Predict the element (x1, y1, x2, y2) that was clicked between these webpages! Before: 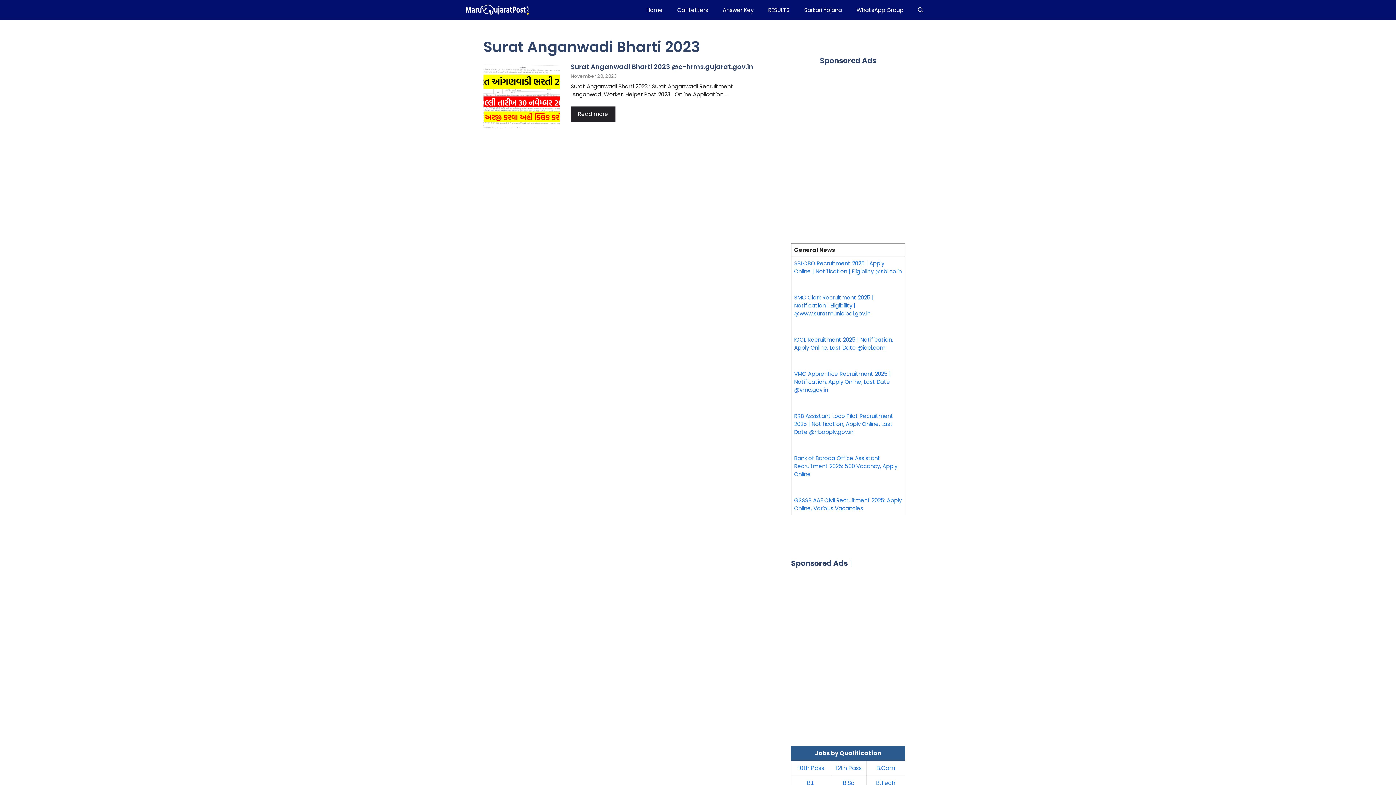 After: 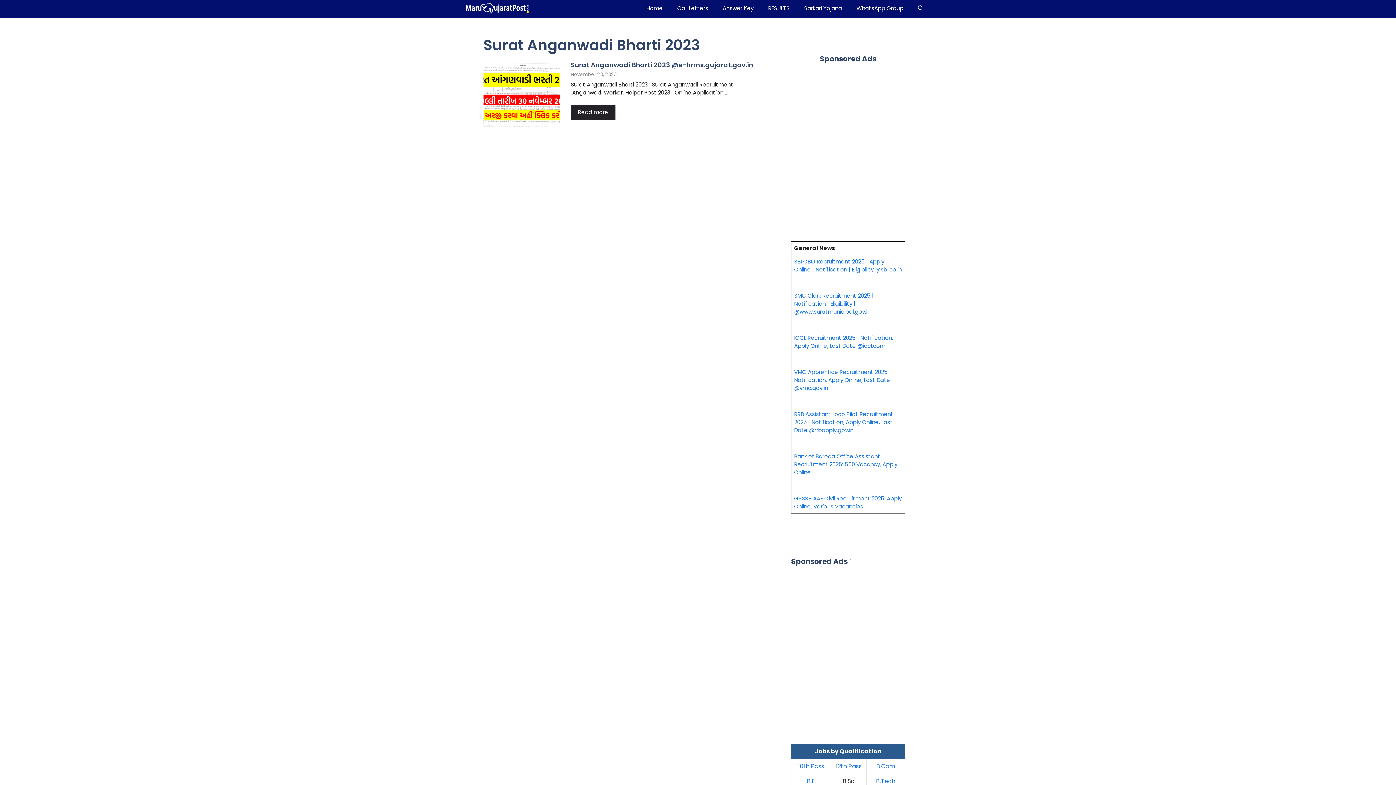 Action: label: B.Sc bbox: (843, 779, 854, 787)